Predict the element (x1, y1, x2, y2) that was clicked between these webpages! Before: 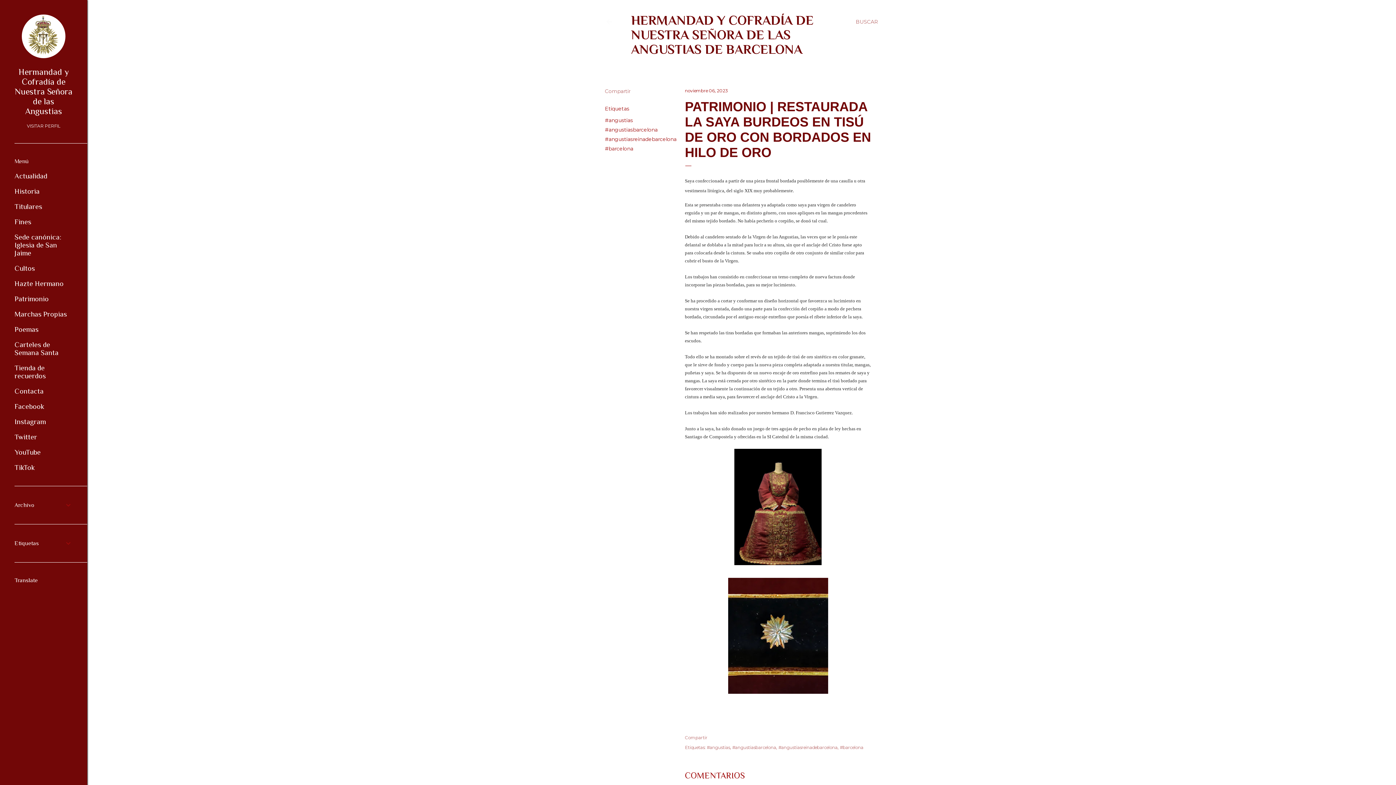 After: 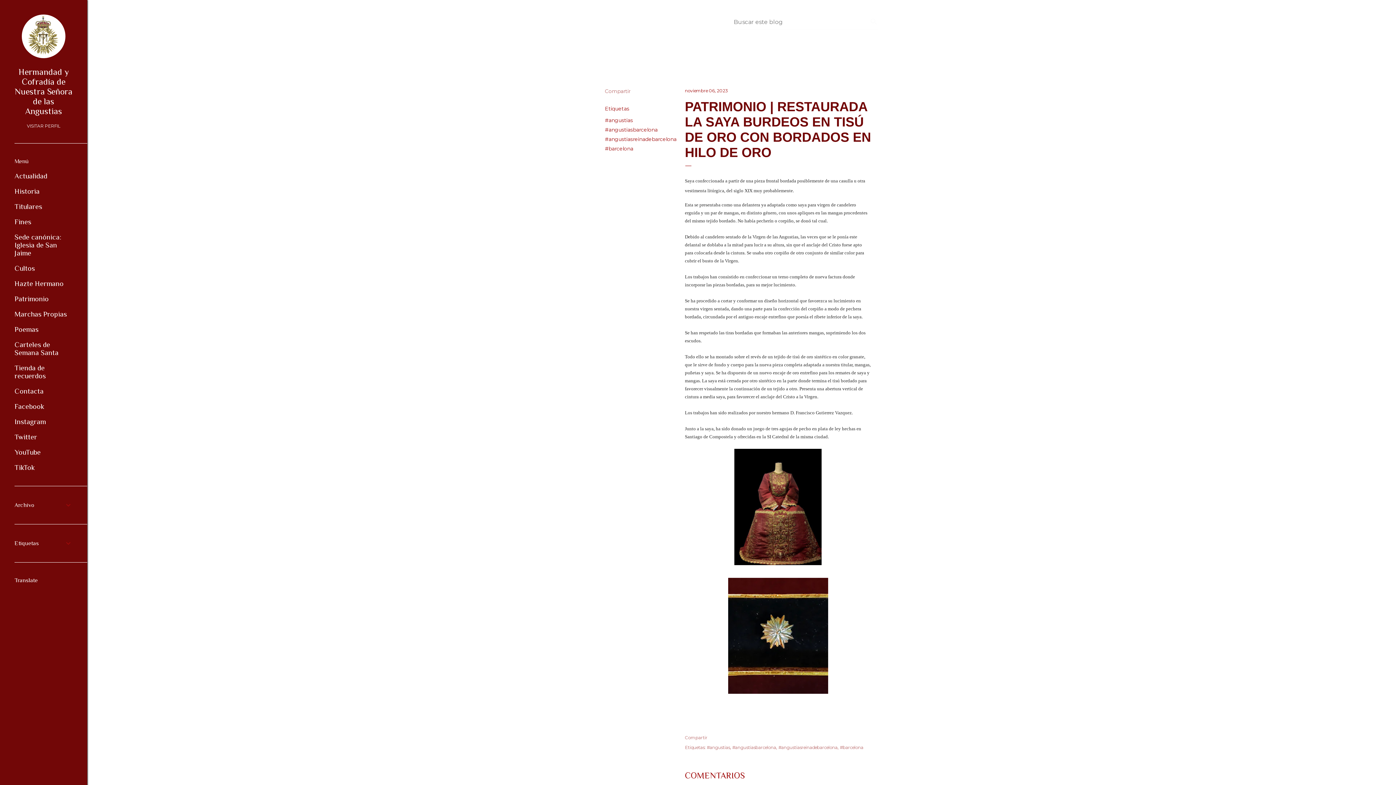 Action: bbox: (856, 13, 878, 30) label: Buscar